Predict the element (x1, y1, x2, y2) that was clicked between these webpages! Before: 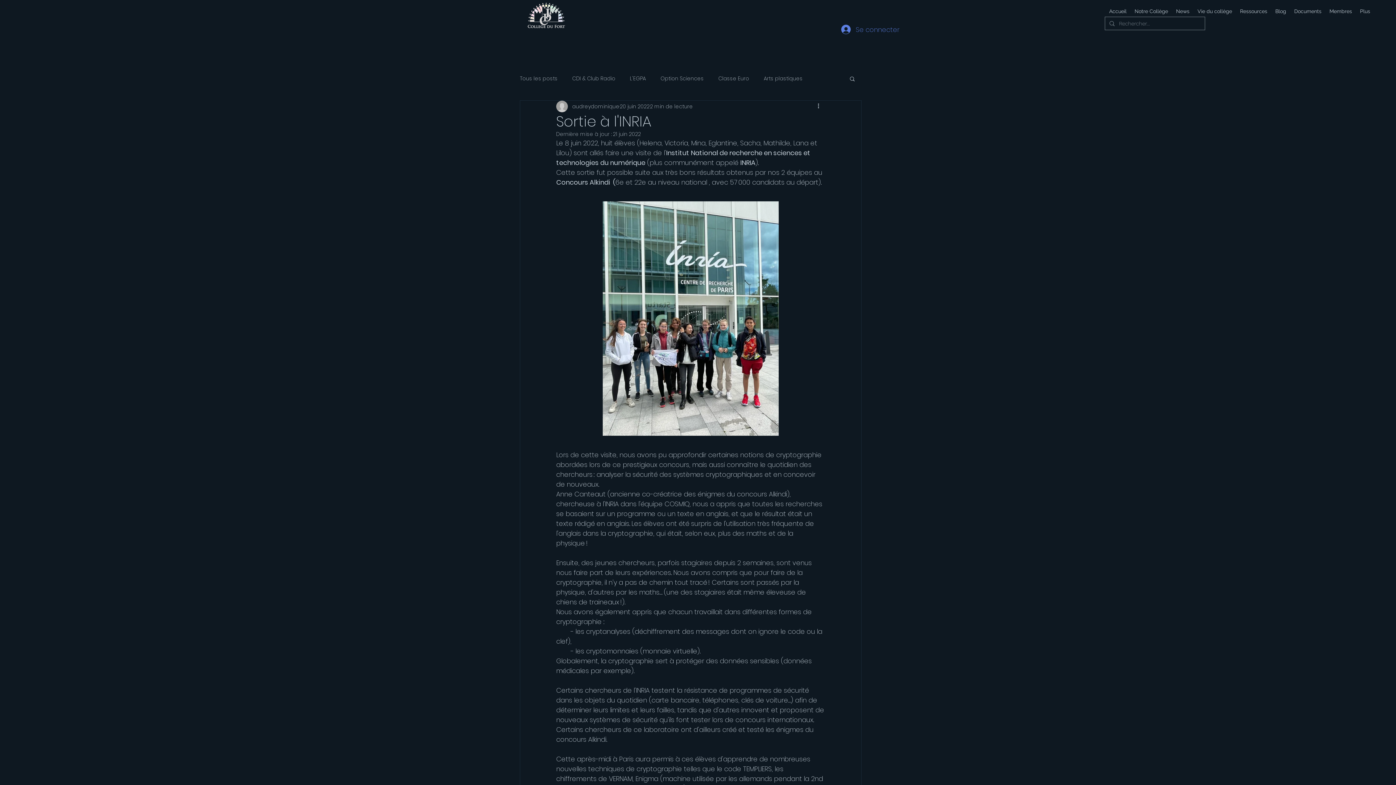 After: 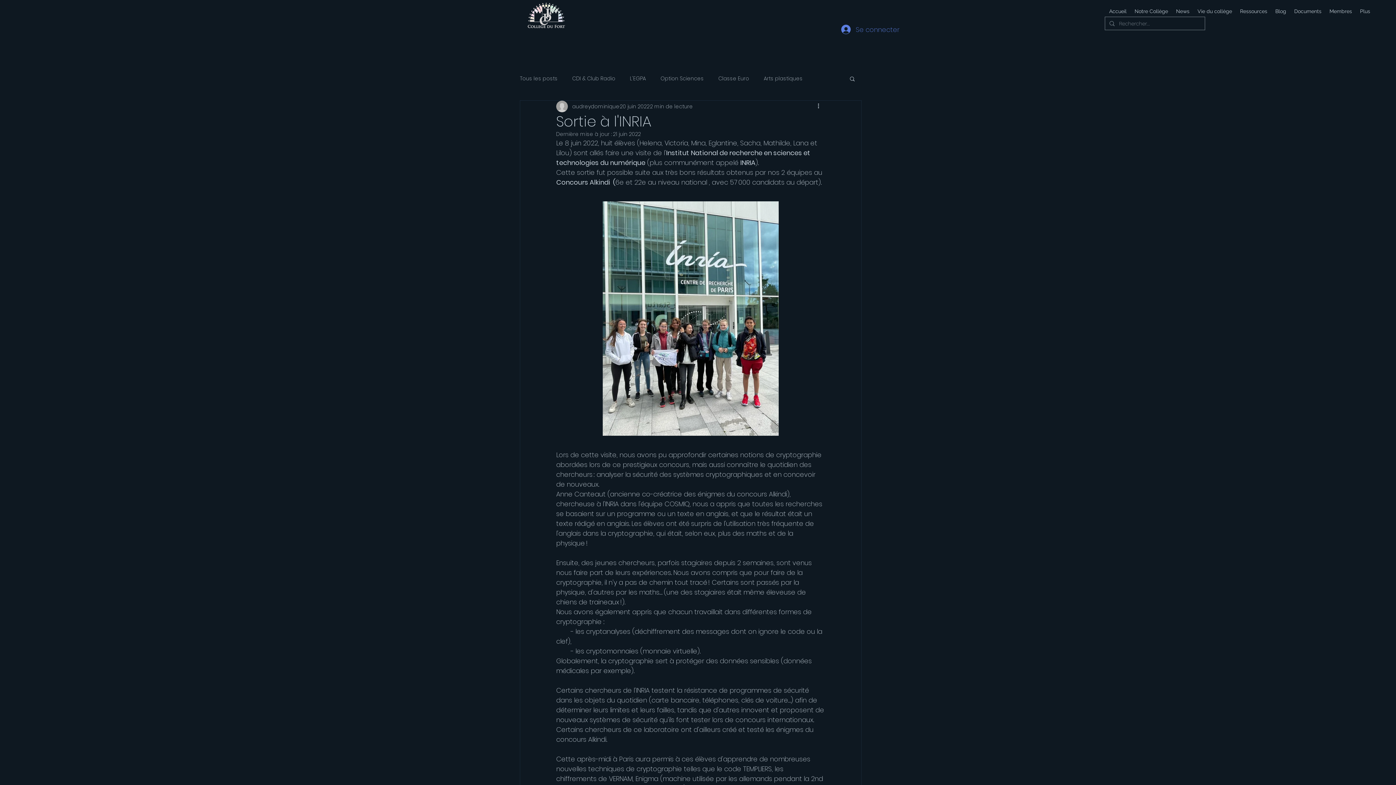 Action: label: Rechercher bbox: (849, 75, 856, 81)